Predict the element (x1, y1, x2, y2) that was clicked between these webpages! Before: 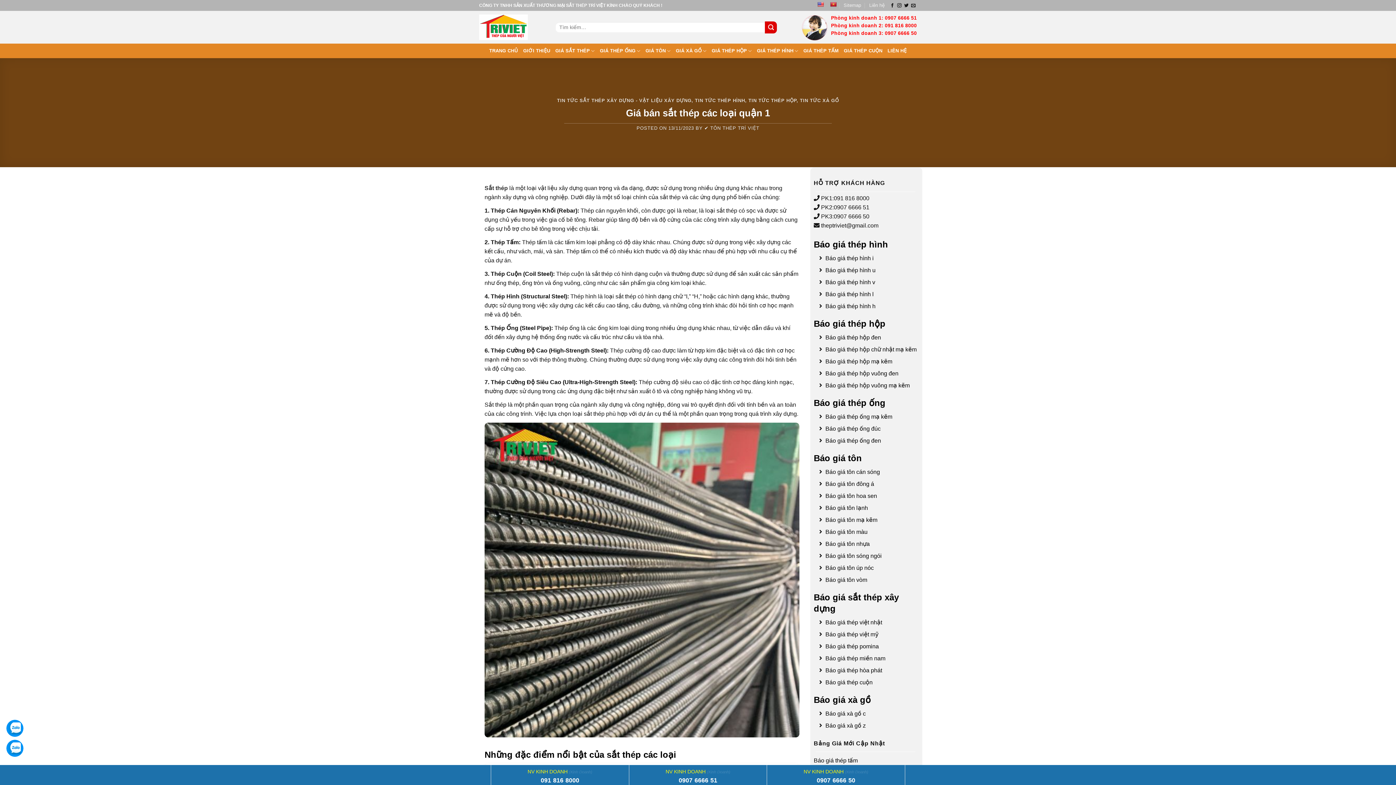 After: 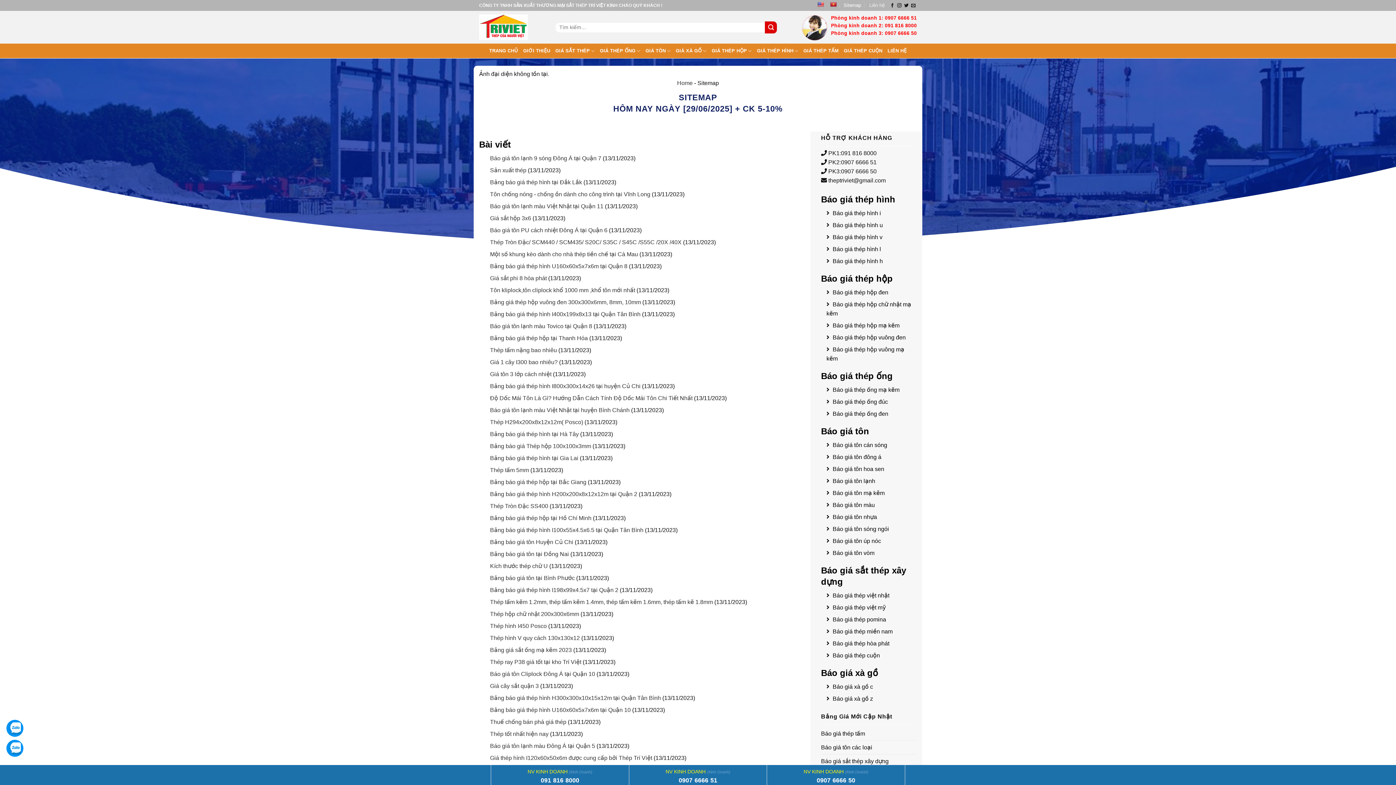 Action: label: Sitemap bbox: (843, 0, 861, 10)